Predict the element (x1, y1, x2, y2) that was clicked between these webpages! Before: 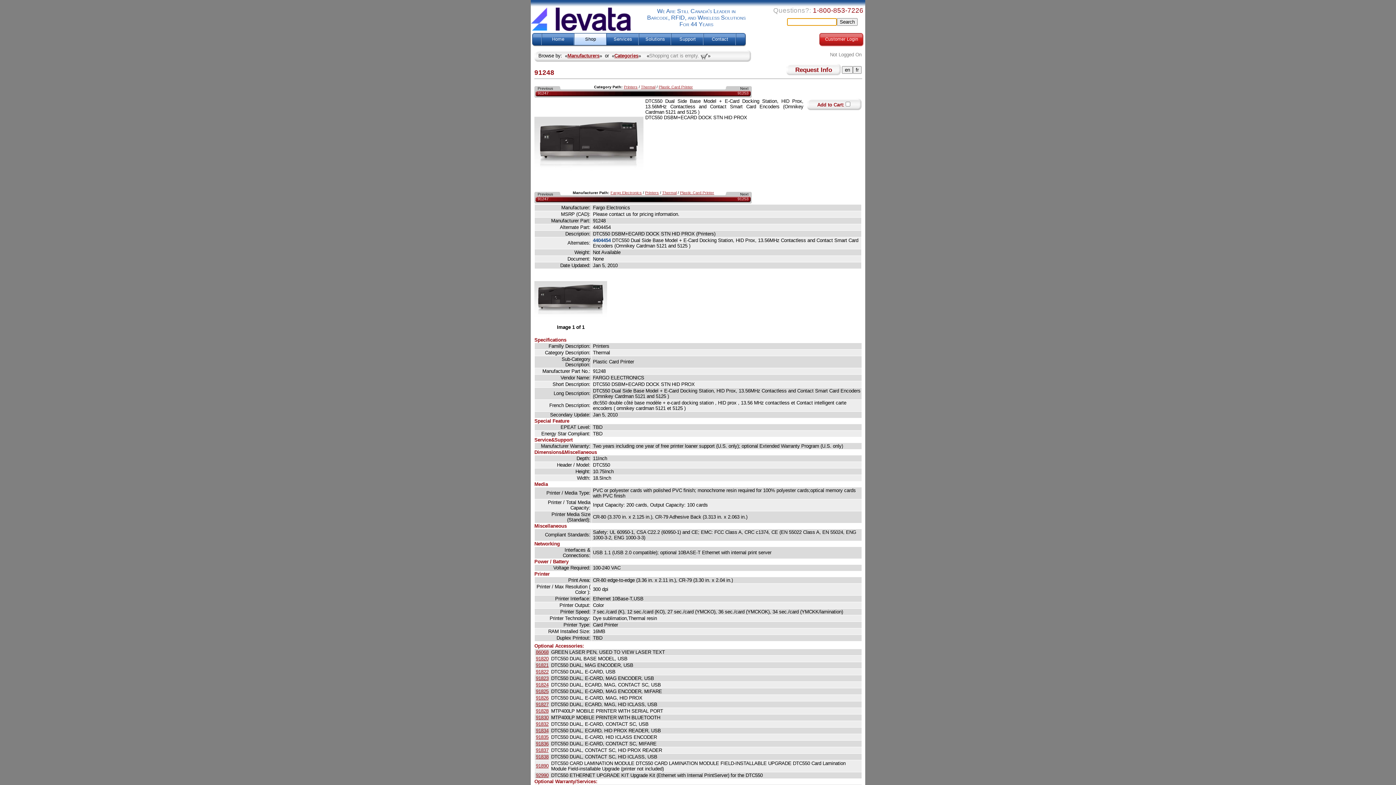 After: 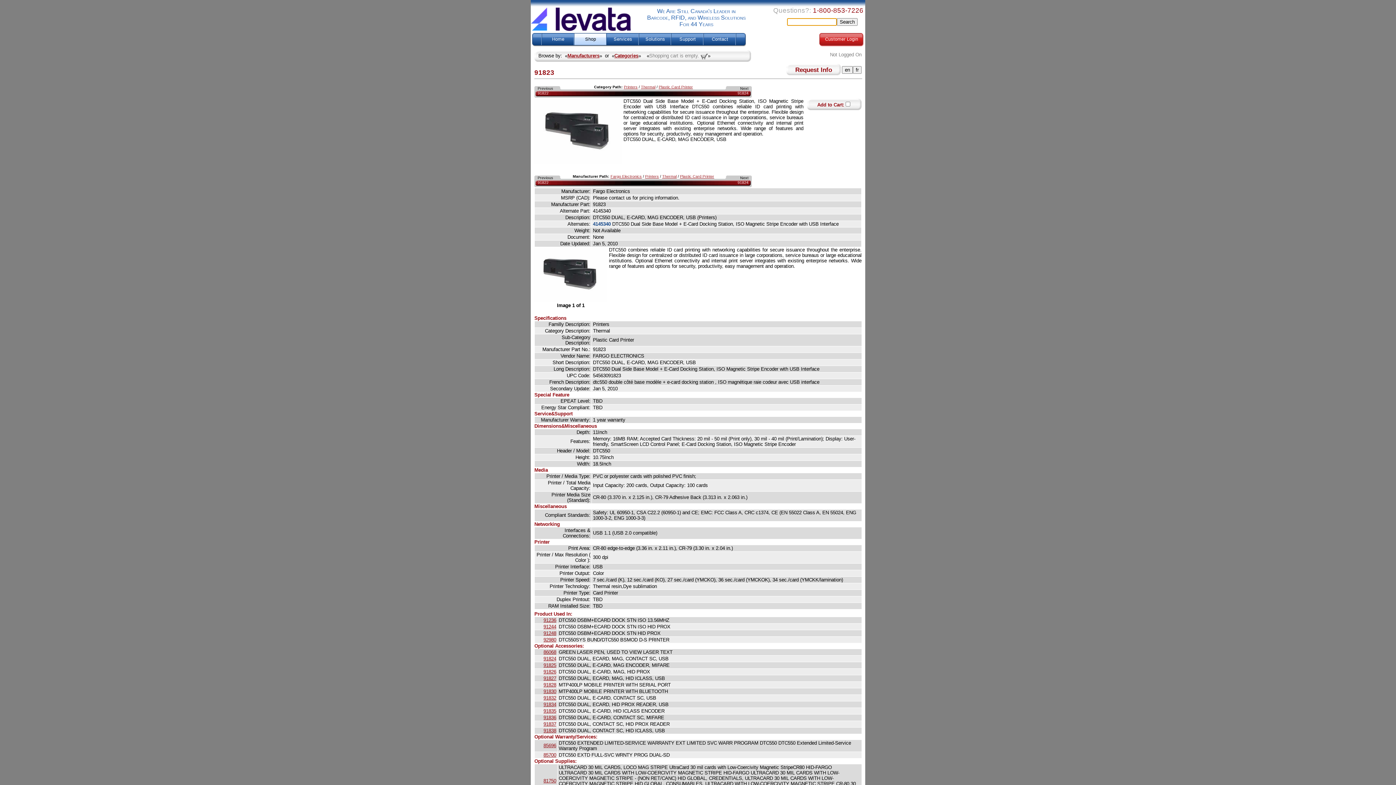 Action: label: 91823 bbox: (536, 675, 548, 681)